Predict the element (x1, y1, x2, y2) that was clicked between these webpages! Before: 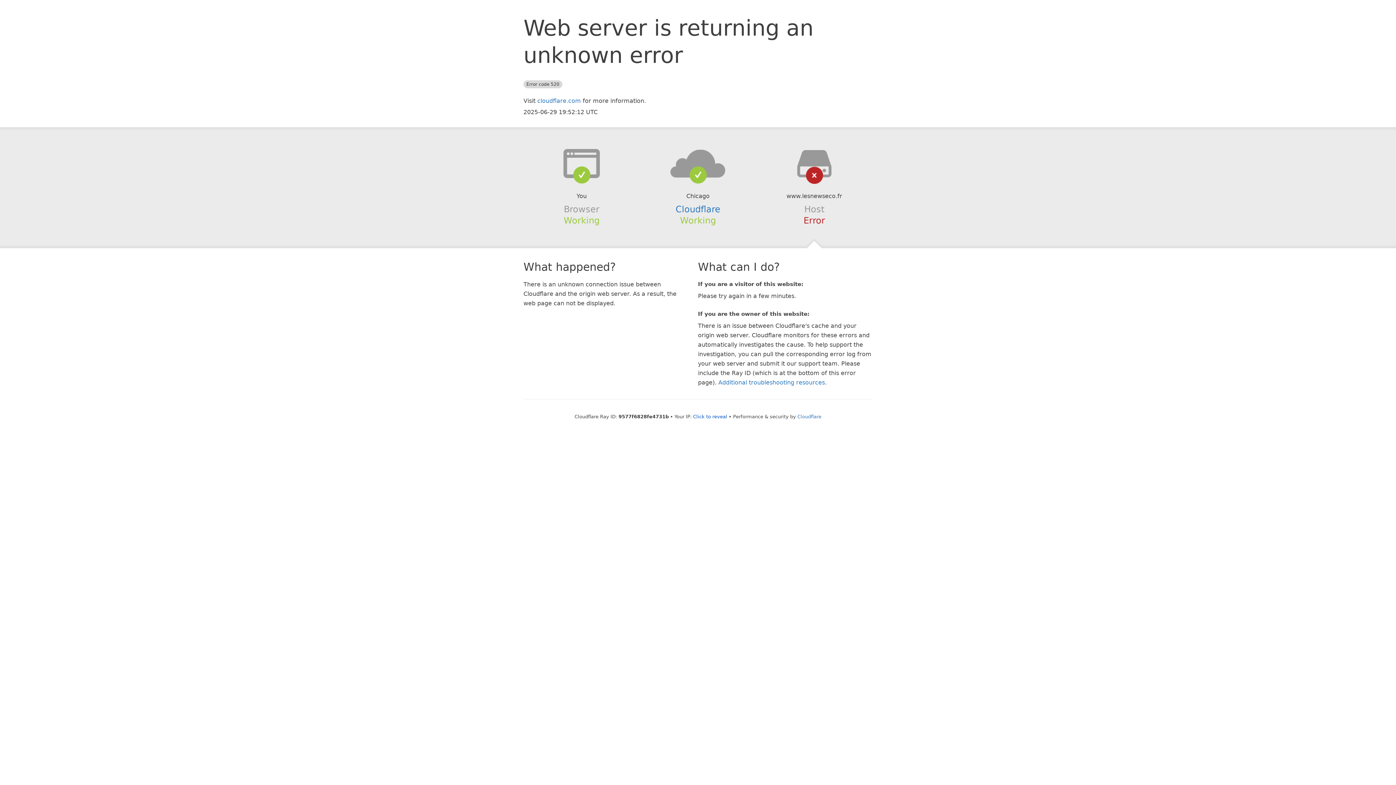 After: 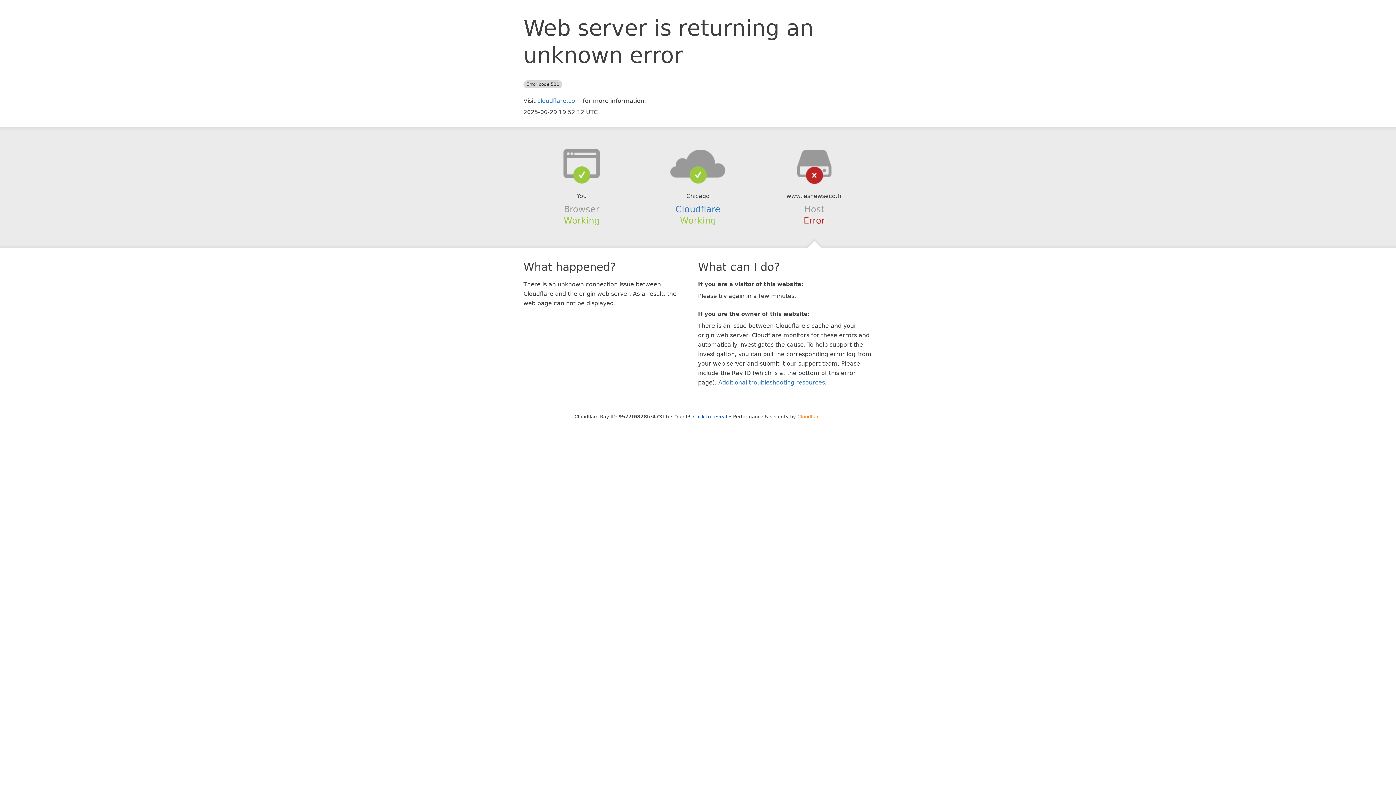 Action: bbox: (797, 414, 821, 419) label: Cloudflare